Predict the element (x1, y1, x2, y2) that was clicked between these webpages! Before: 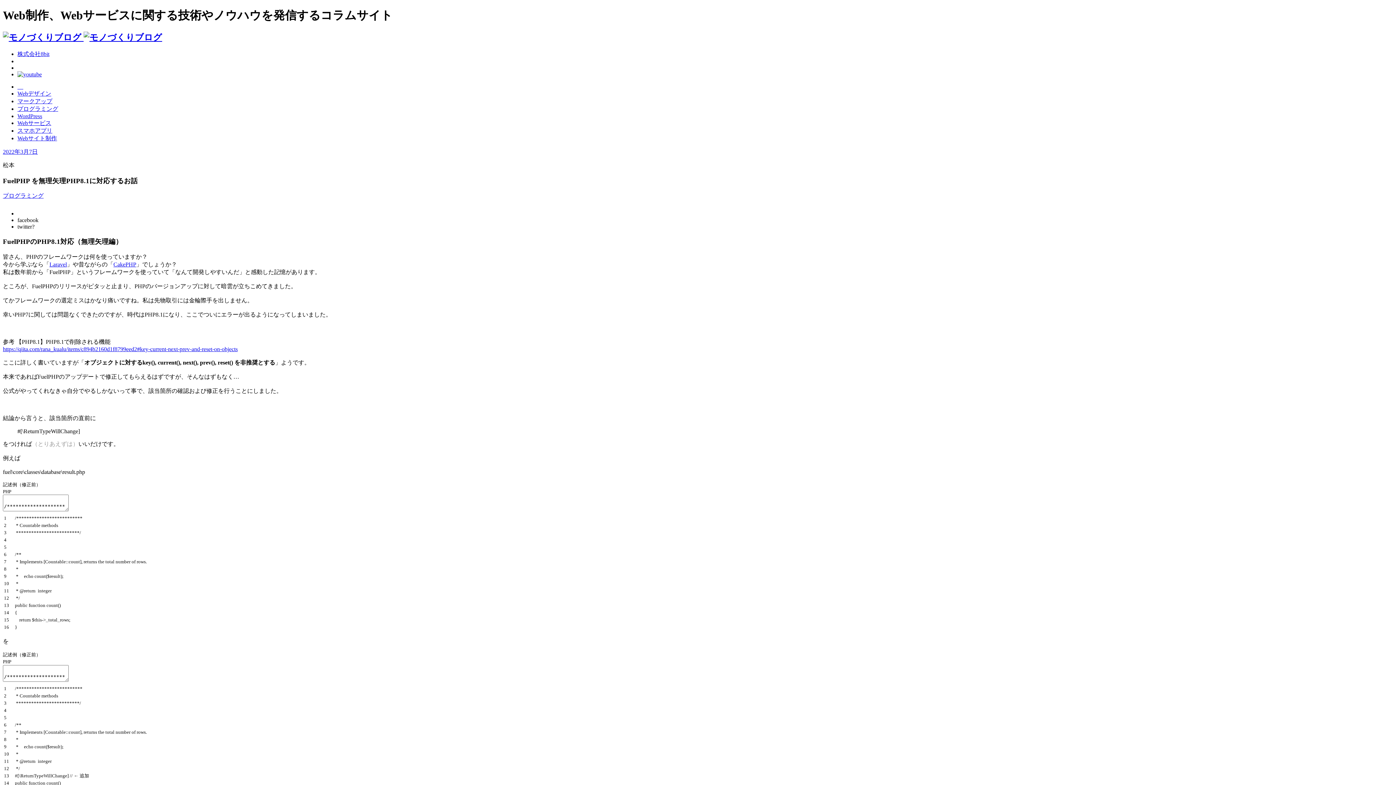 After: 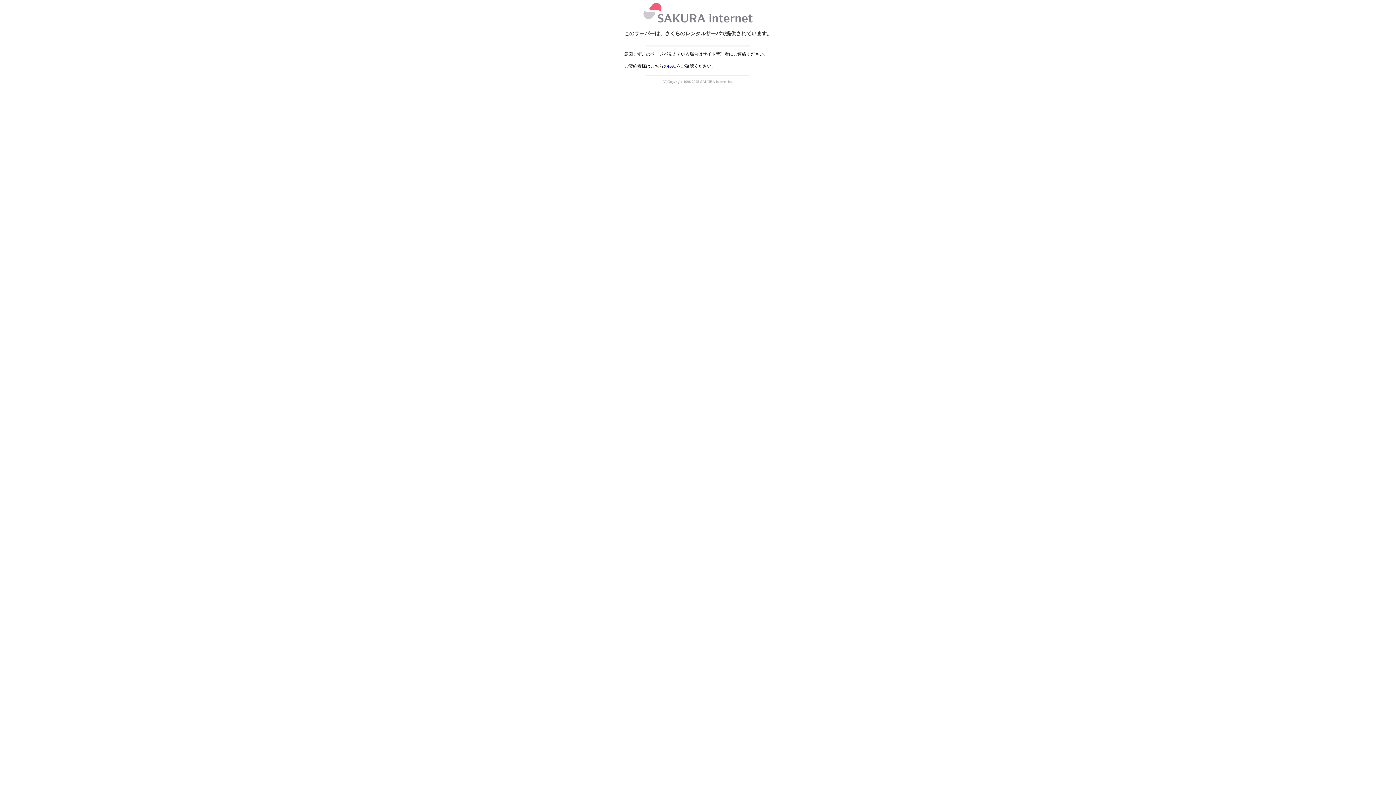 Action: label: Laravel bbox: (49, 261, 66, 267)